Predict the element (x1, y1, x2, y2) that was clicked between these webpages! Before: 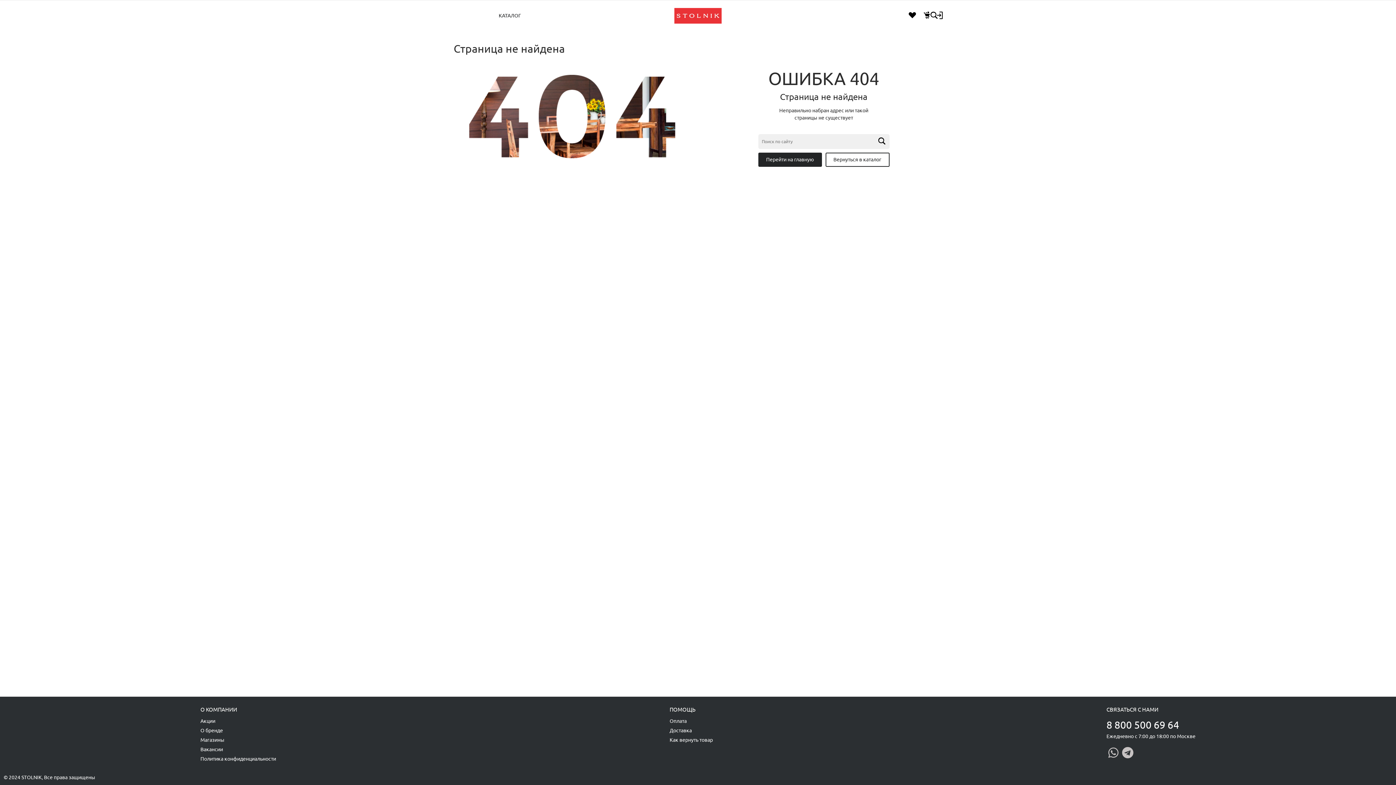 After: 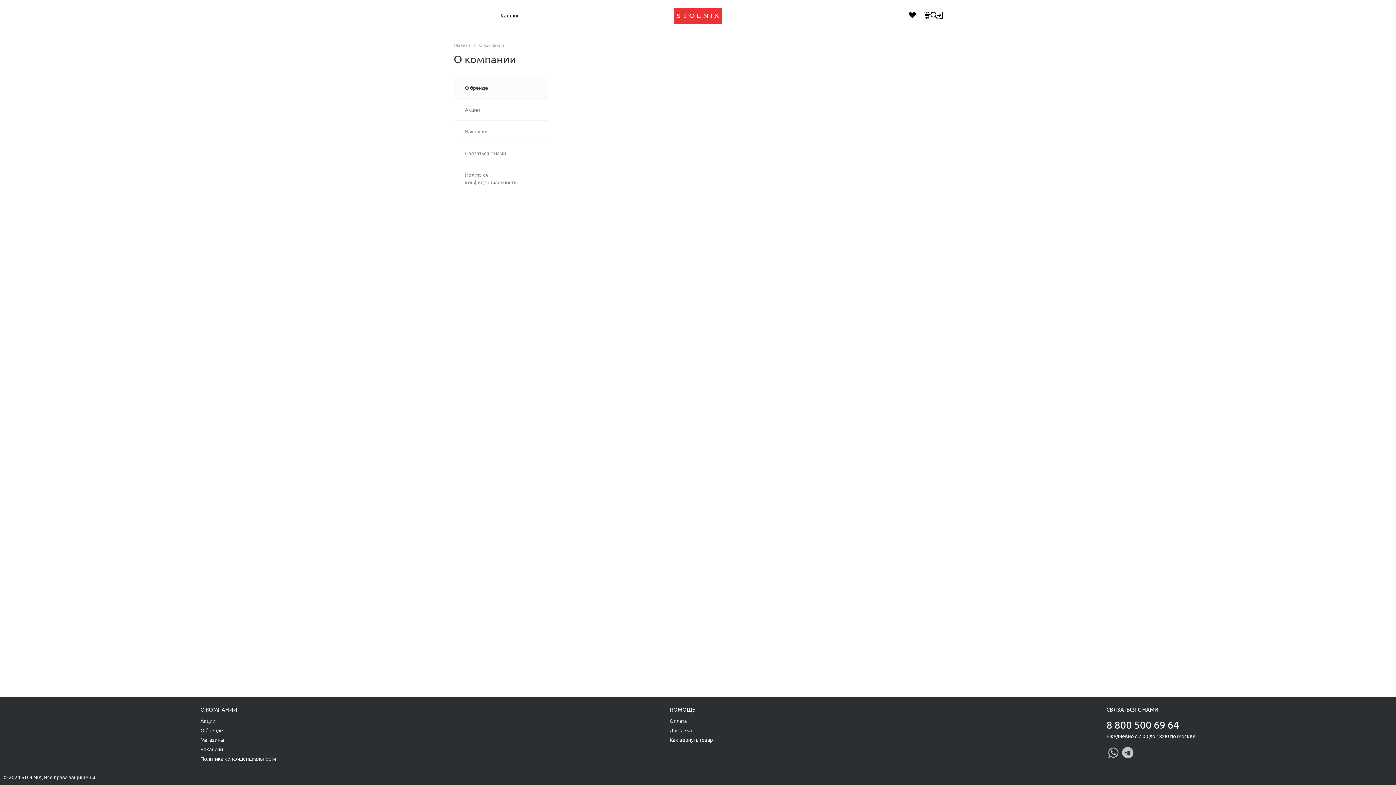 Action: label: О КОМПАНИИ bbox: (200, 706, 276, 714)